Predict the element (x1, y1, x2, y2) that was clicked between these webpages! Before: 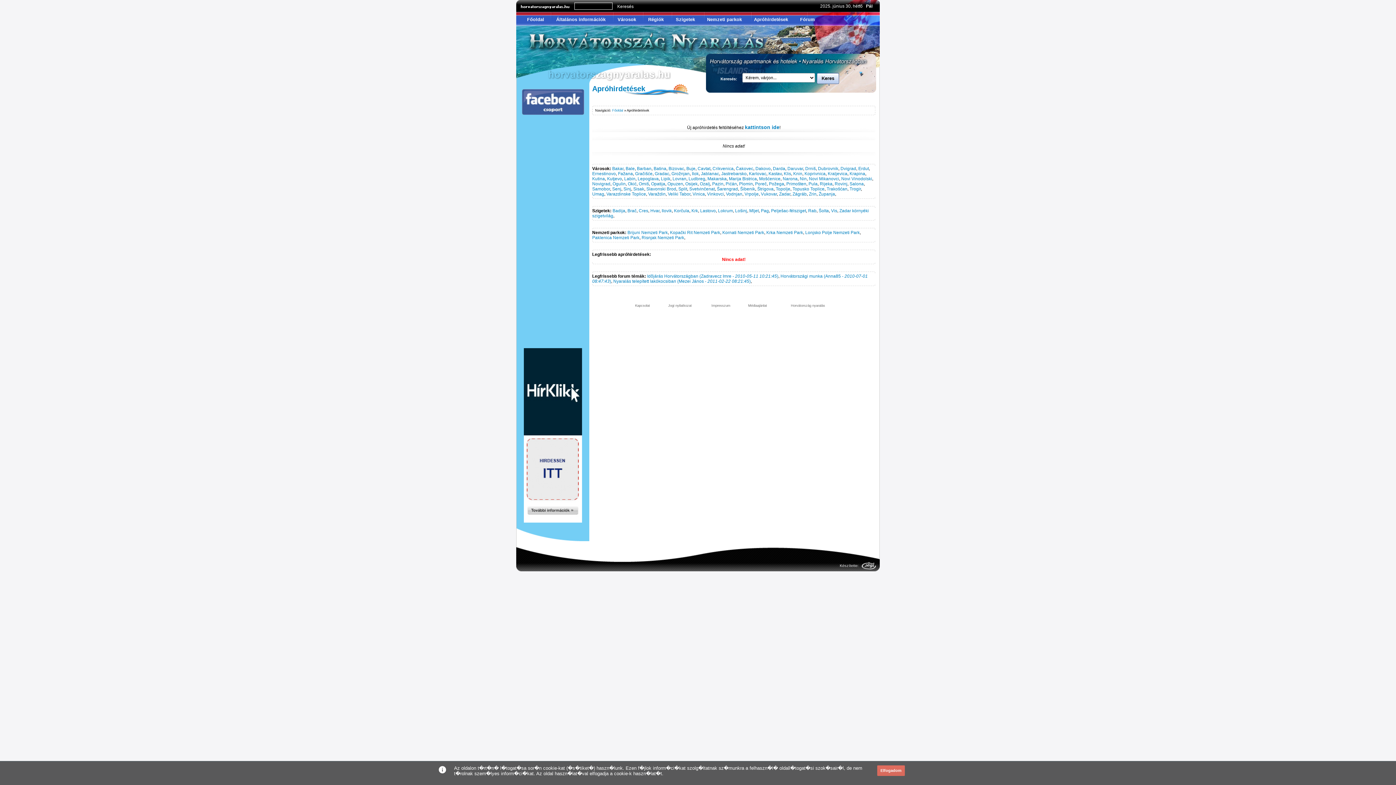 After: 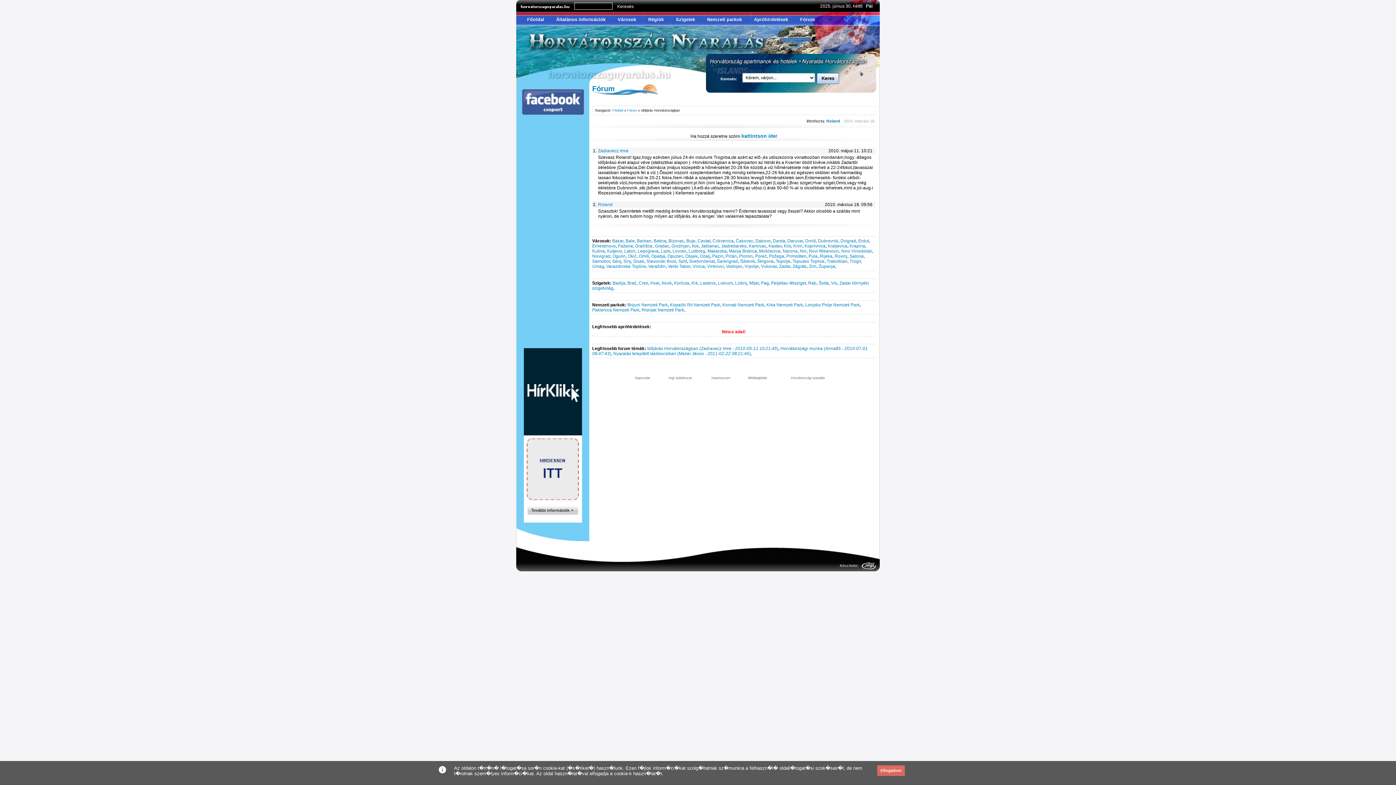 Action: bbox: (647, 273, 778, 278) label: Idõjárás Horvátországban (Zadravecz Imre - 2010-05-11 10:21:45)